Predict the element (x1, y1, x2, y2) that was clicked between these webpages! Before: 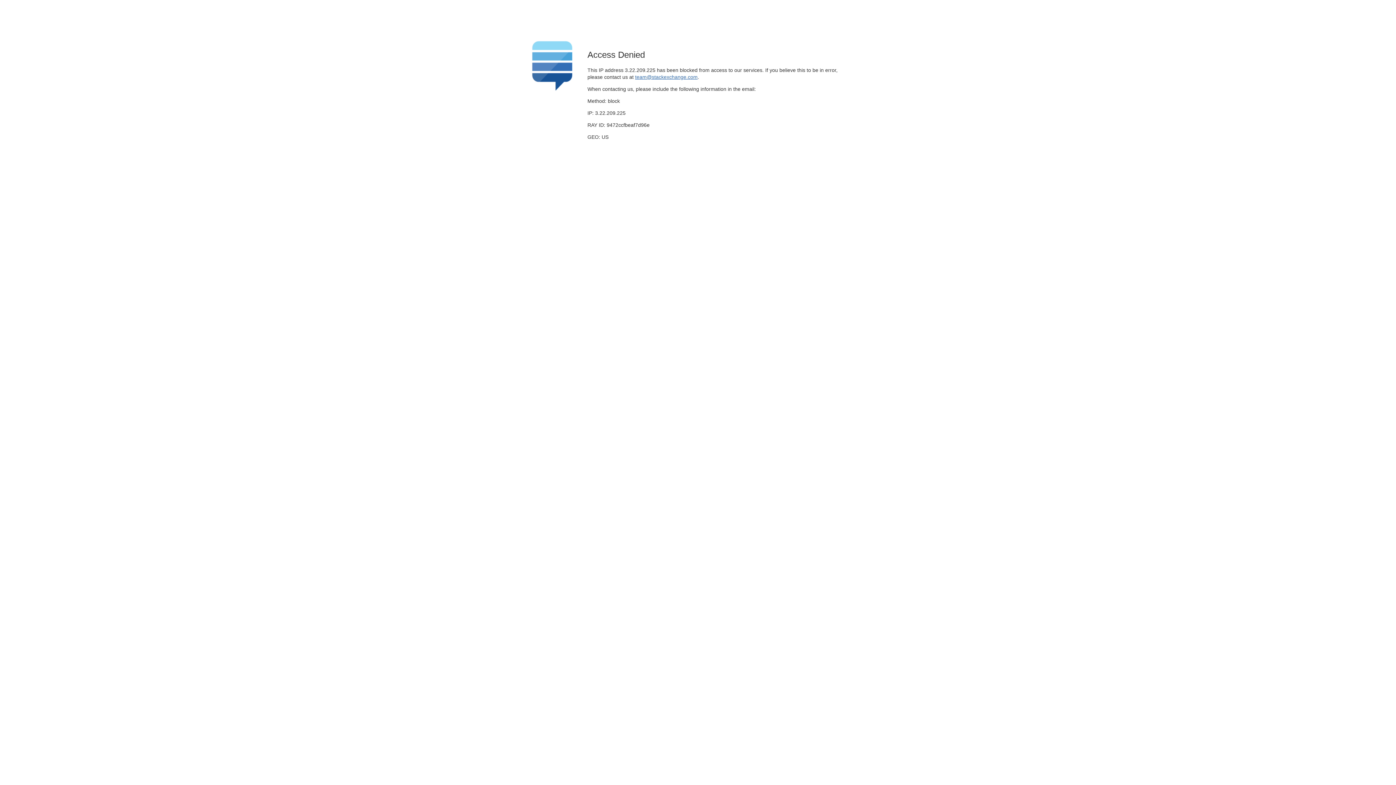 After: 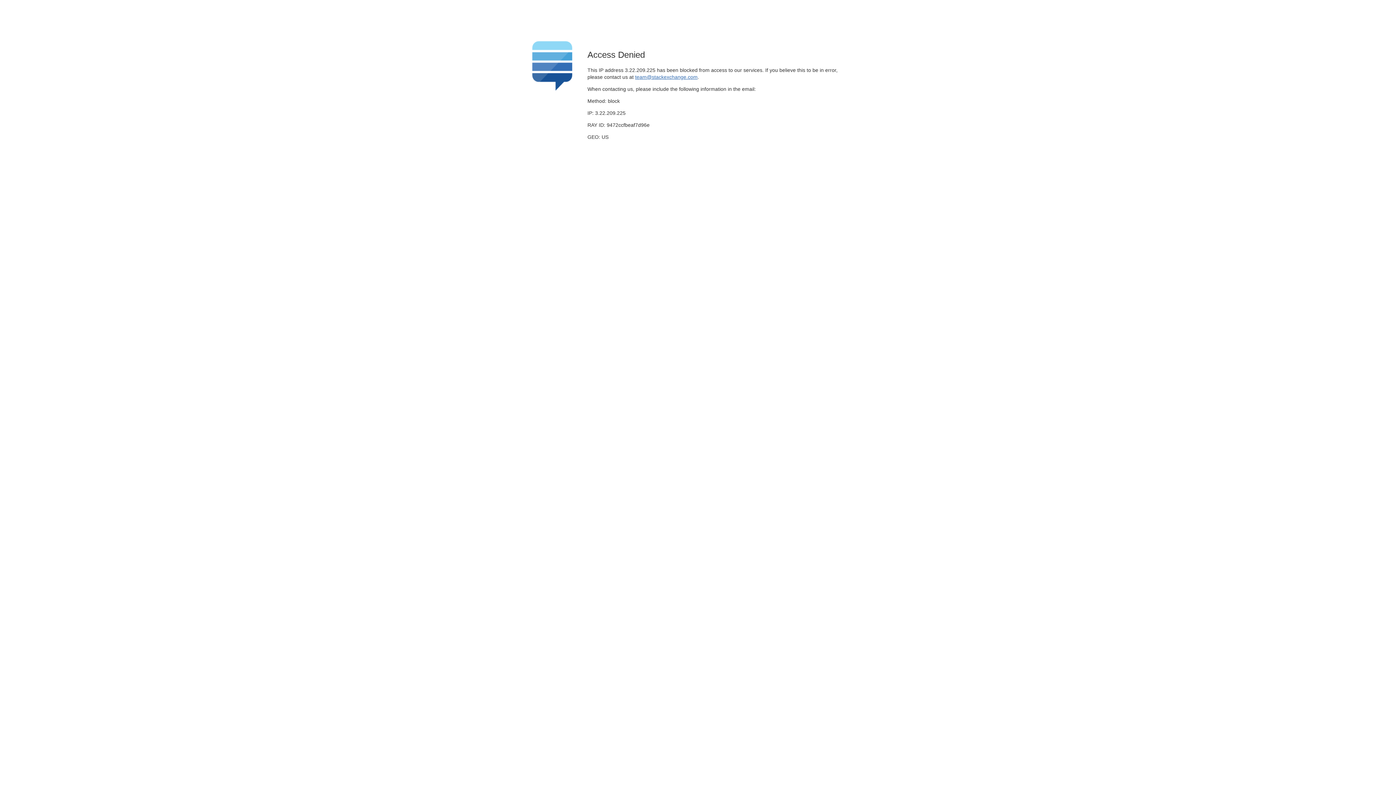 Action: label: team@stackexchange.com bbox: (635, 74, 697, 79)